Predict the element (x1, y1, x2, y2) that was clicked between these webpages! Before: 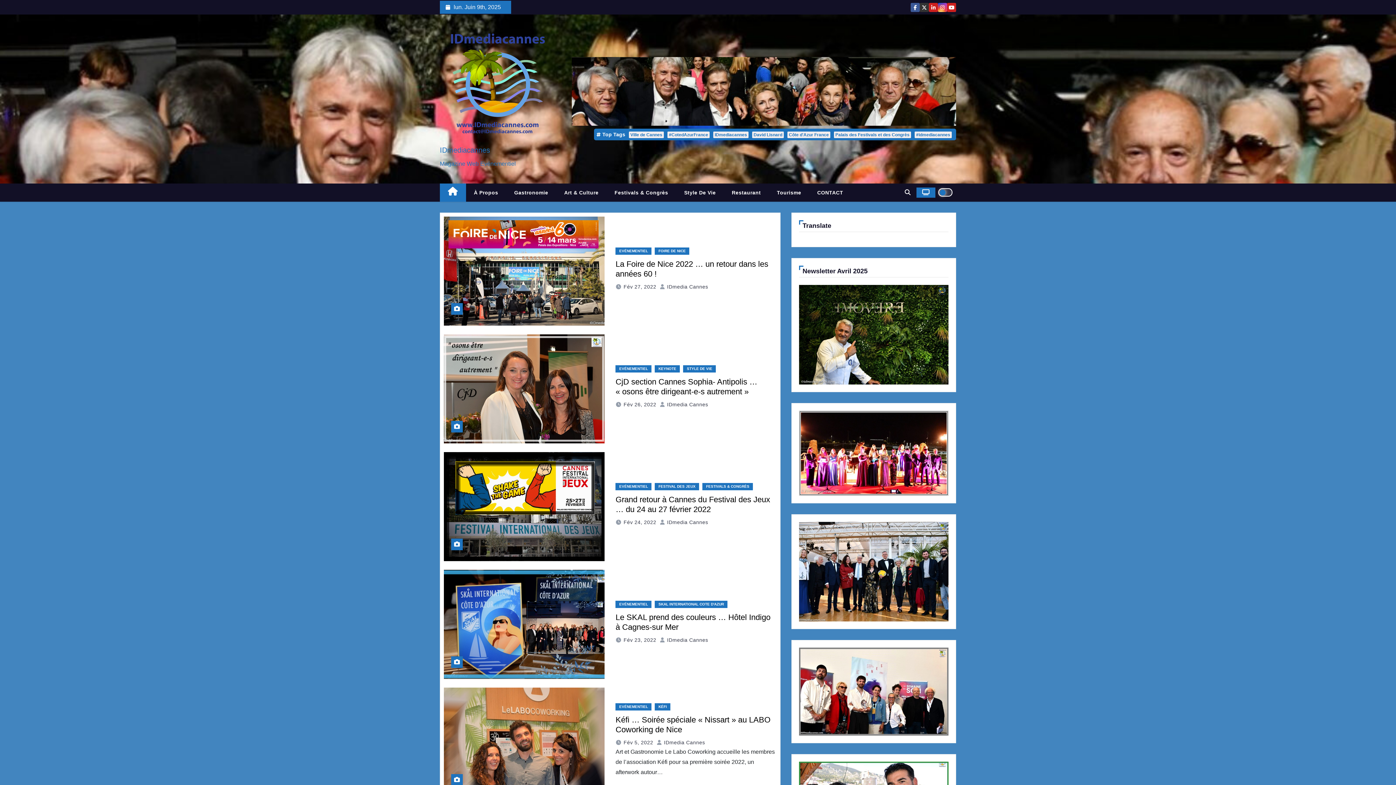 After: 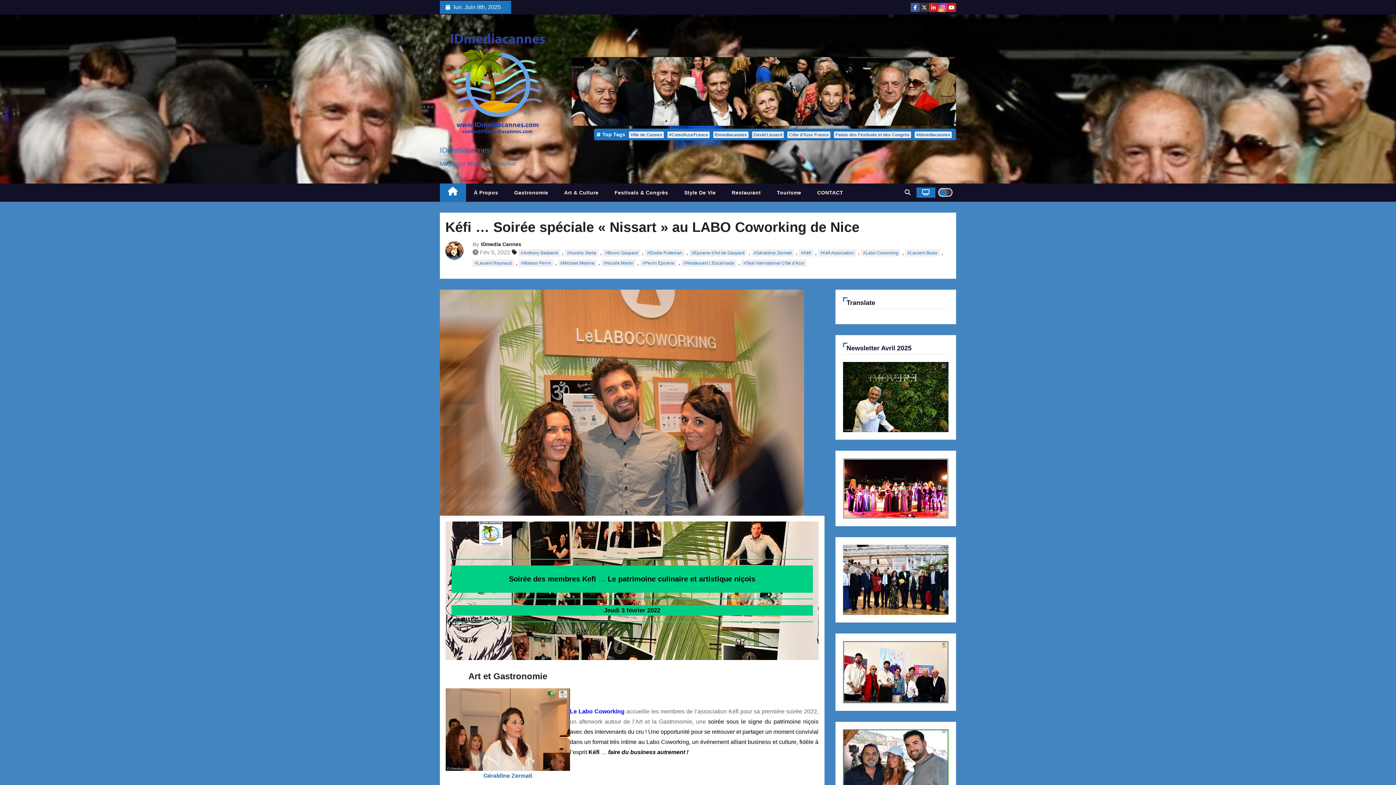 Action: bbox: (444, 687, 604, 796)